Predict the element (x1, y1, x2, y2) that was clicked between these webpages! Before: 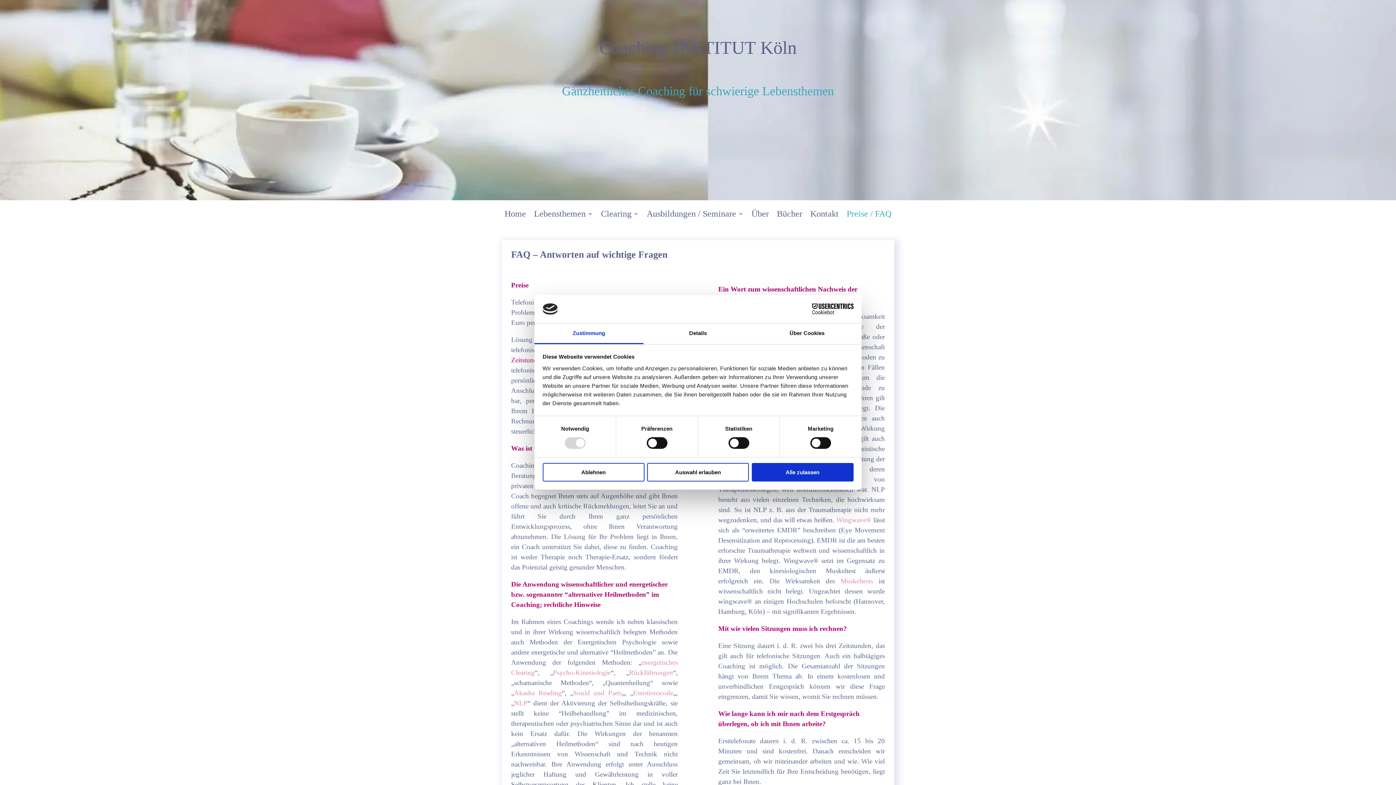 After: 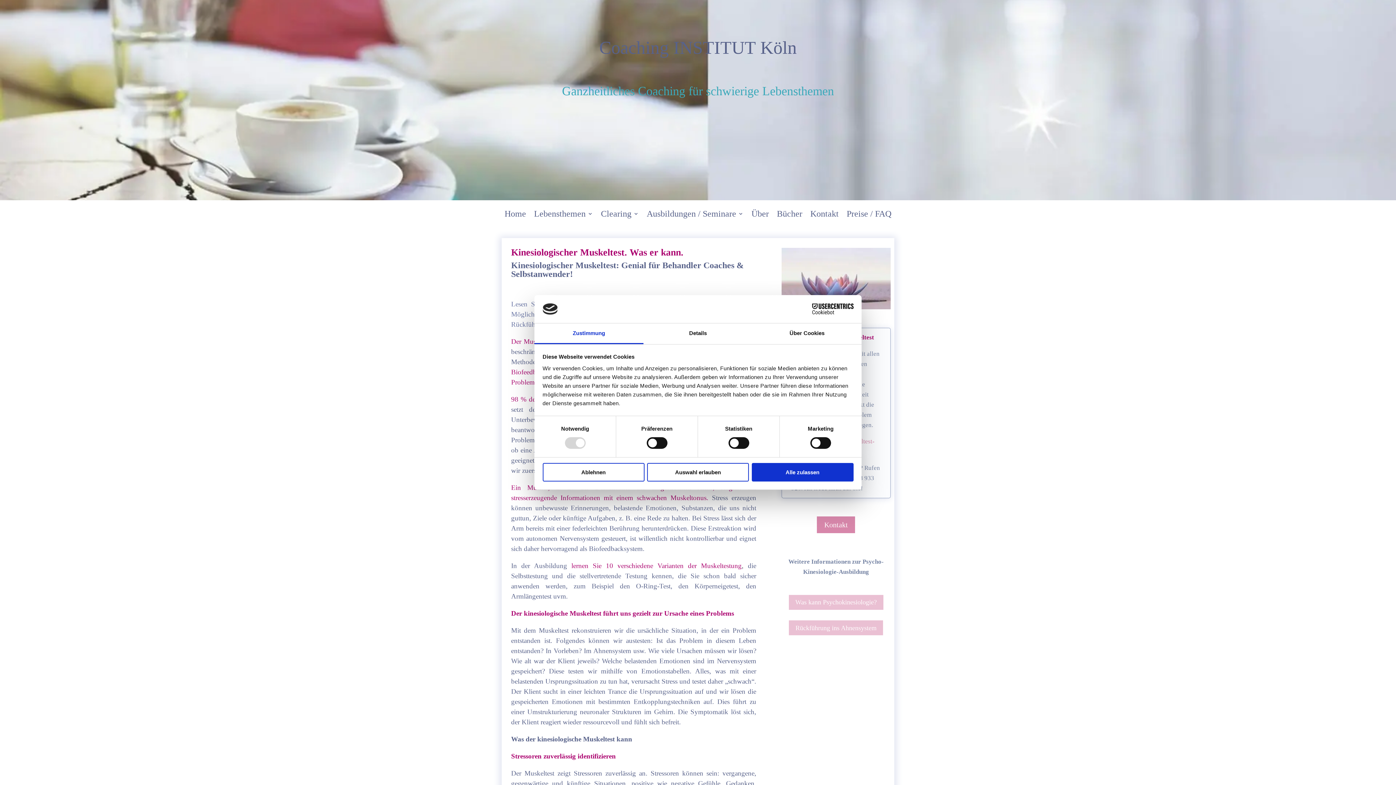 Action: label: Muskeltests bbox: (840, 577, 873, 585)